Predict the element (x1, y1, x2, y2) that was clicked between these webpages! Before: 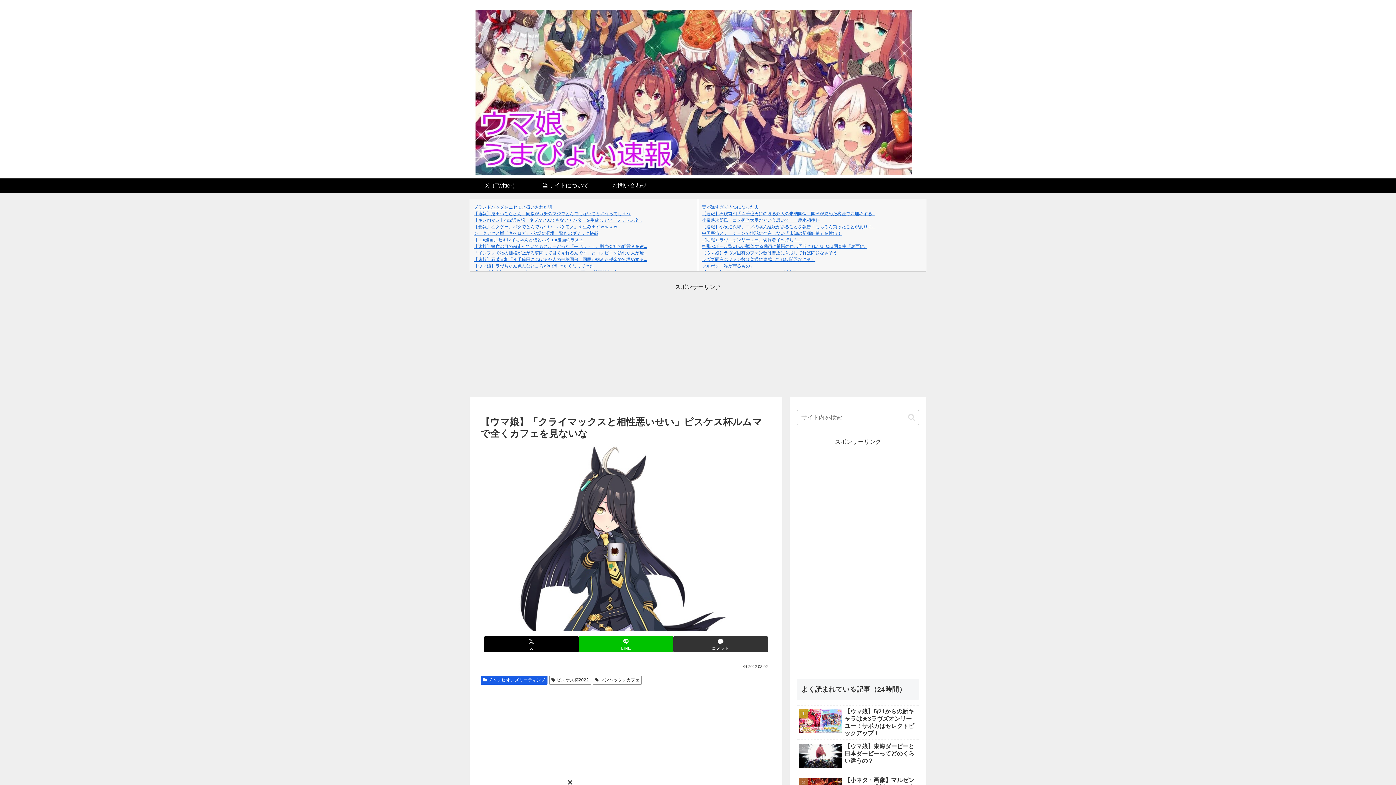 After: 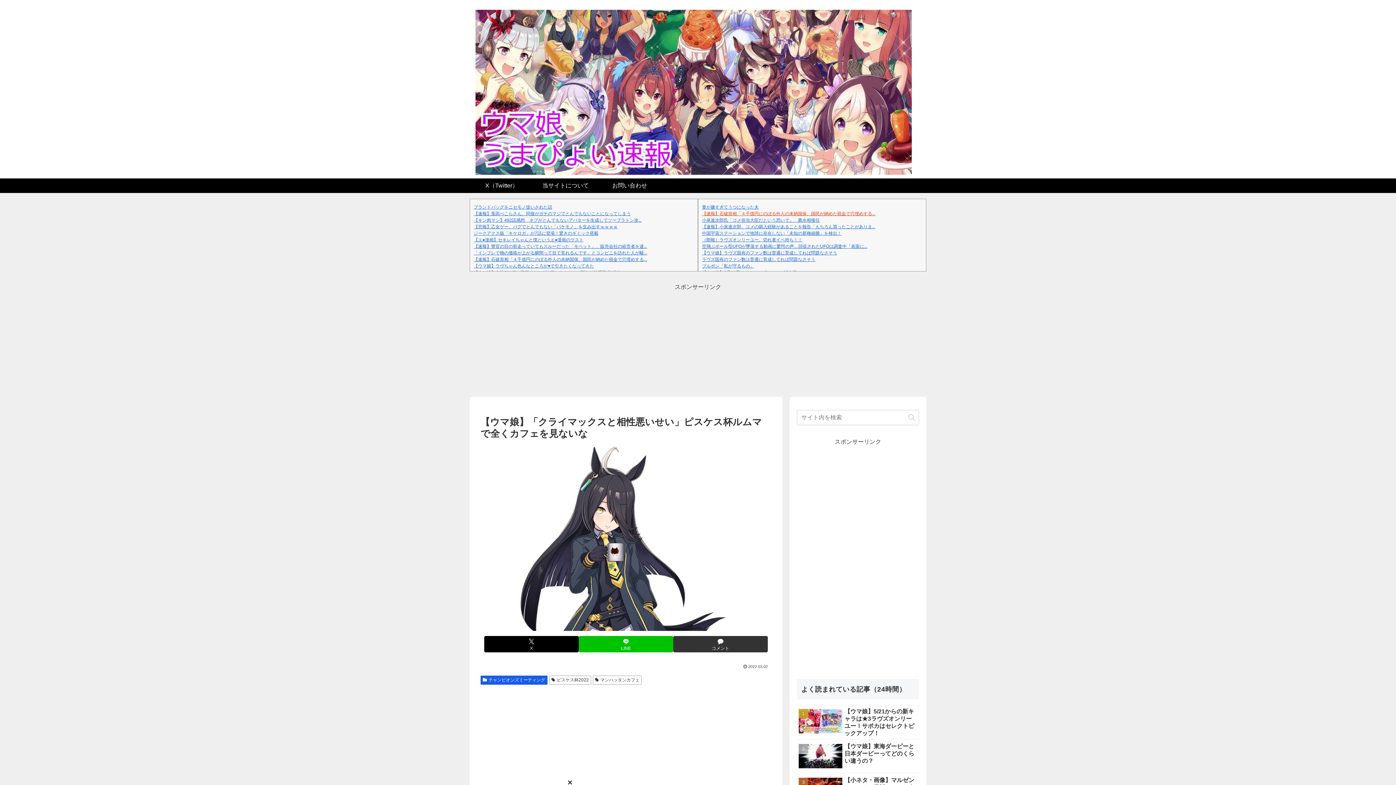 Action: bbox: (702, 211, 875, 216) label: 【速報】石破首相「４千億円にのぼる外人の未納国保、国民が納めた税金で穴埋めする...